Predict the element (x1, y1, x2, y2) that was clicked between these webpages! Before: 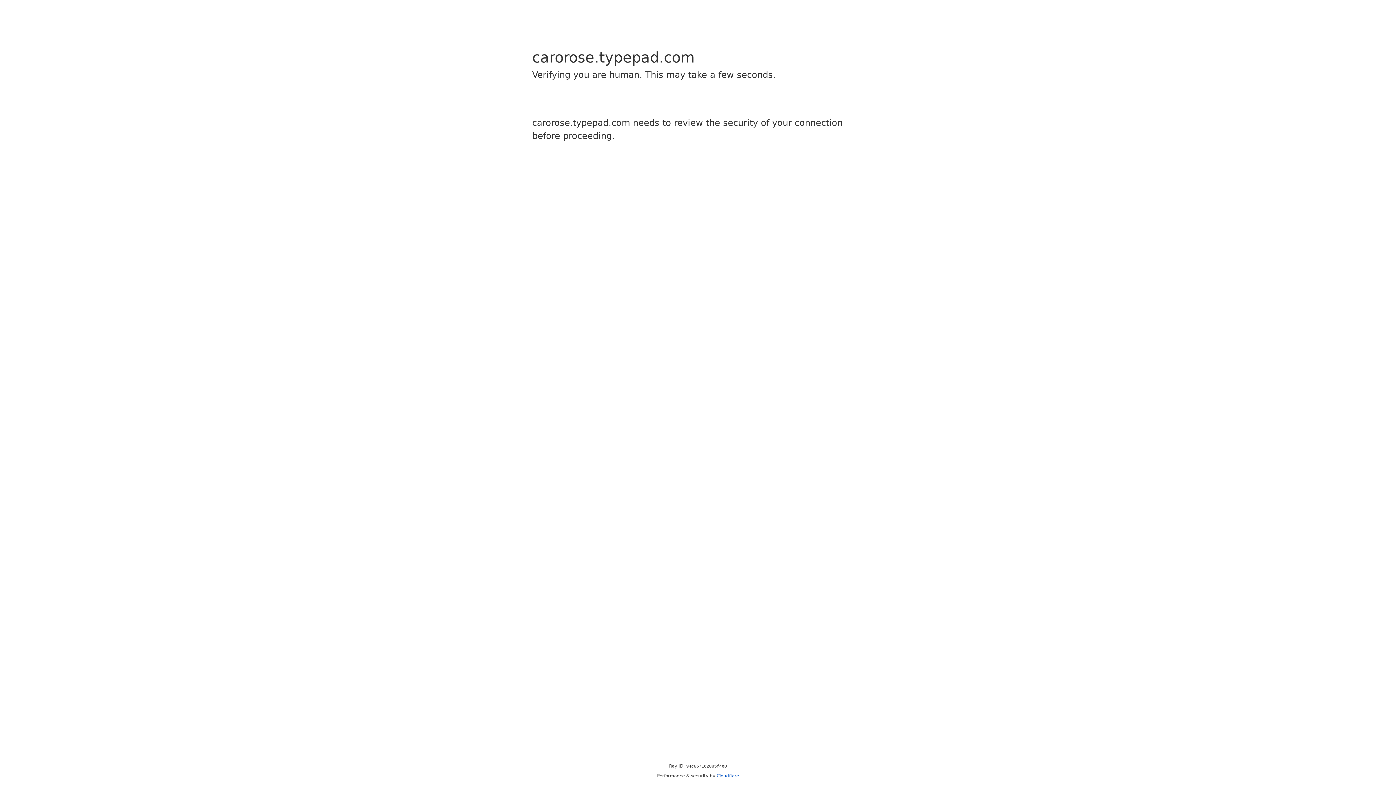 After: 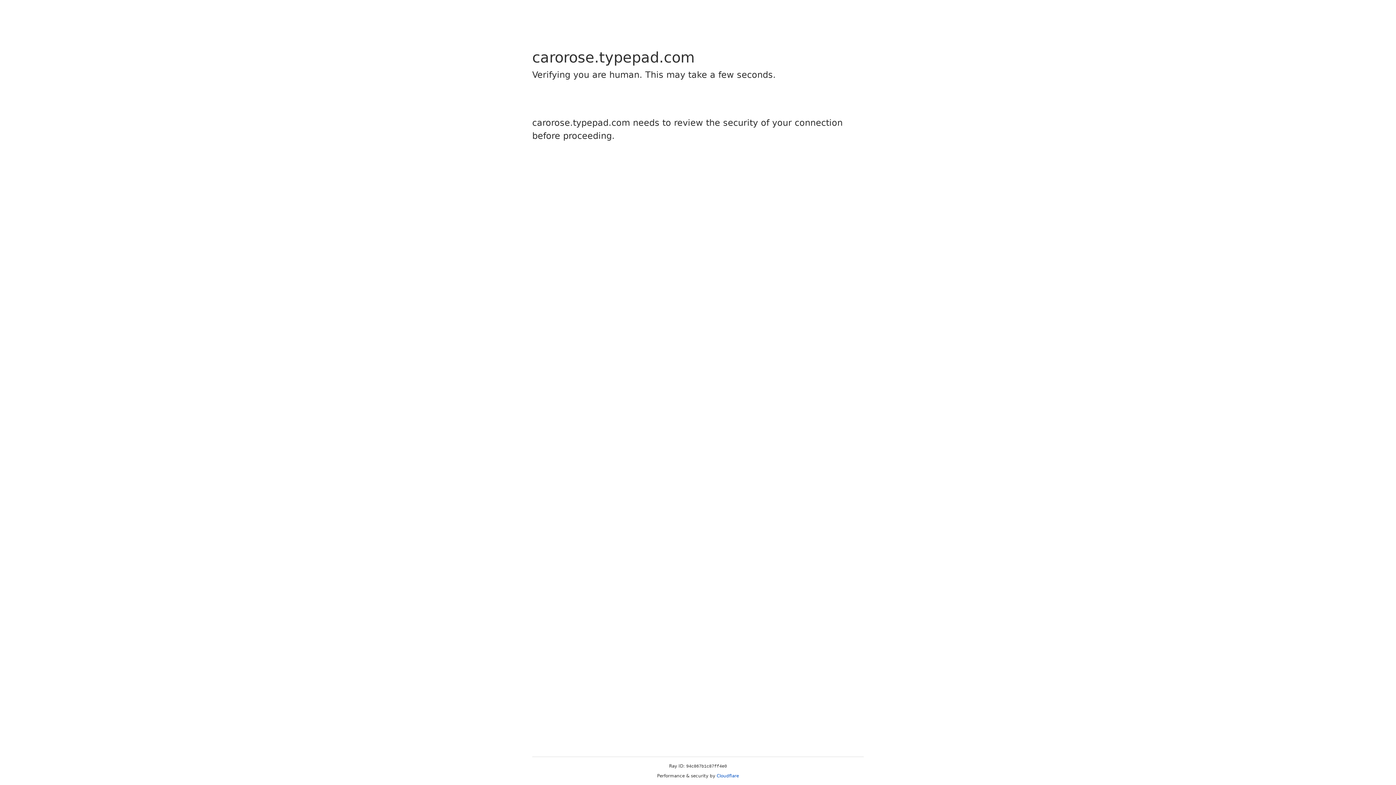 Action: bbox: (716, 773, 739, 778) label: Cloudflare